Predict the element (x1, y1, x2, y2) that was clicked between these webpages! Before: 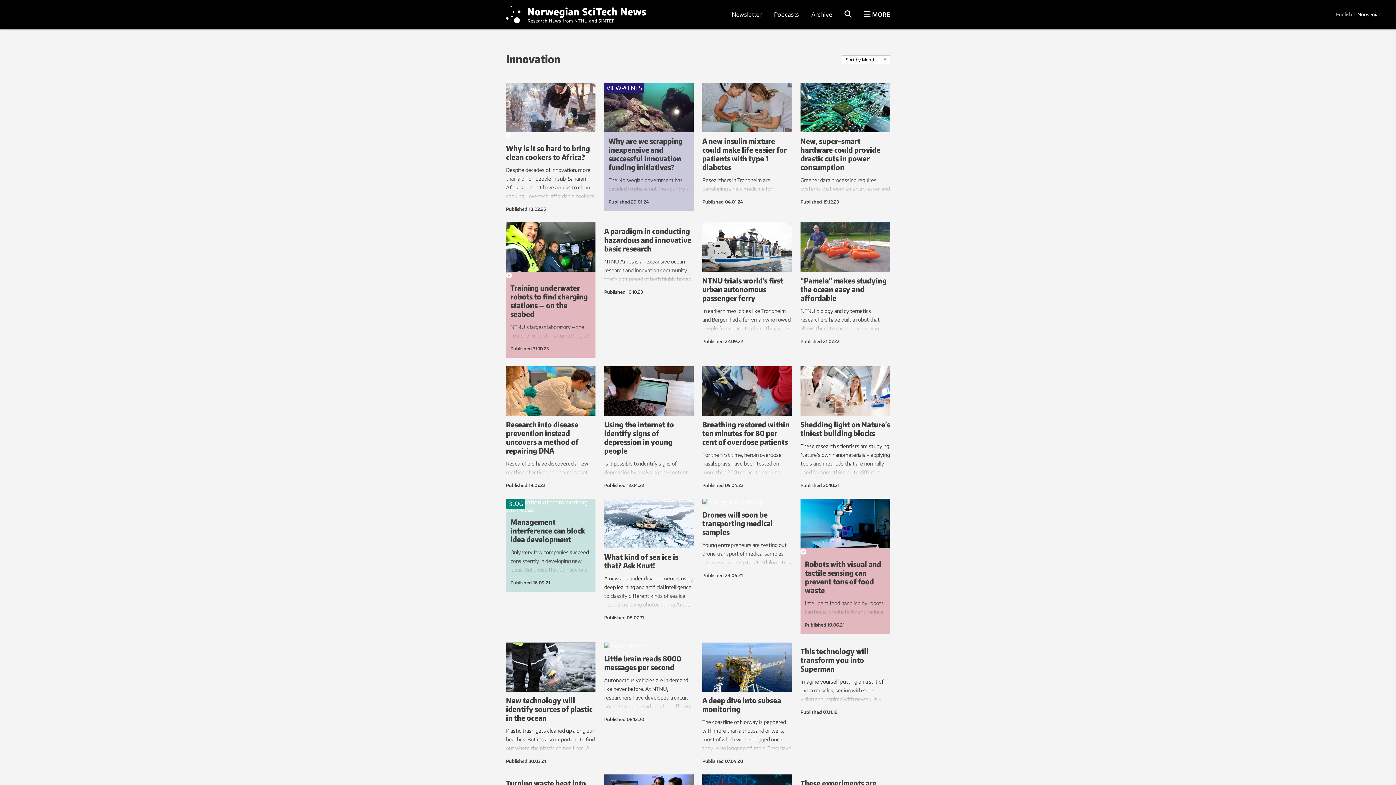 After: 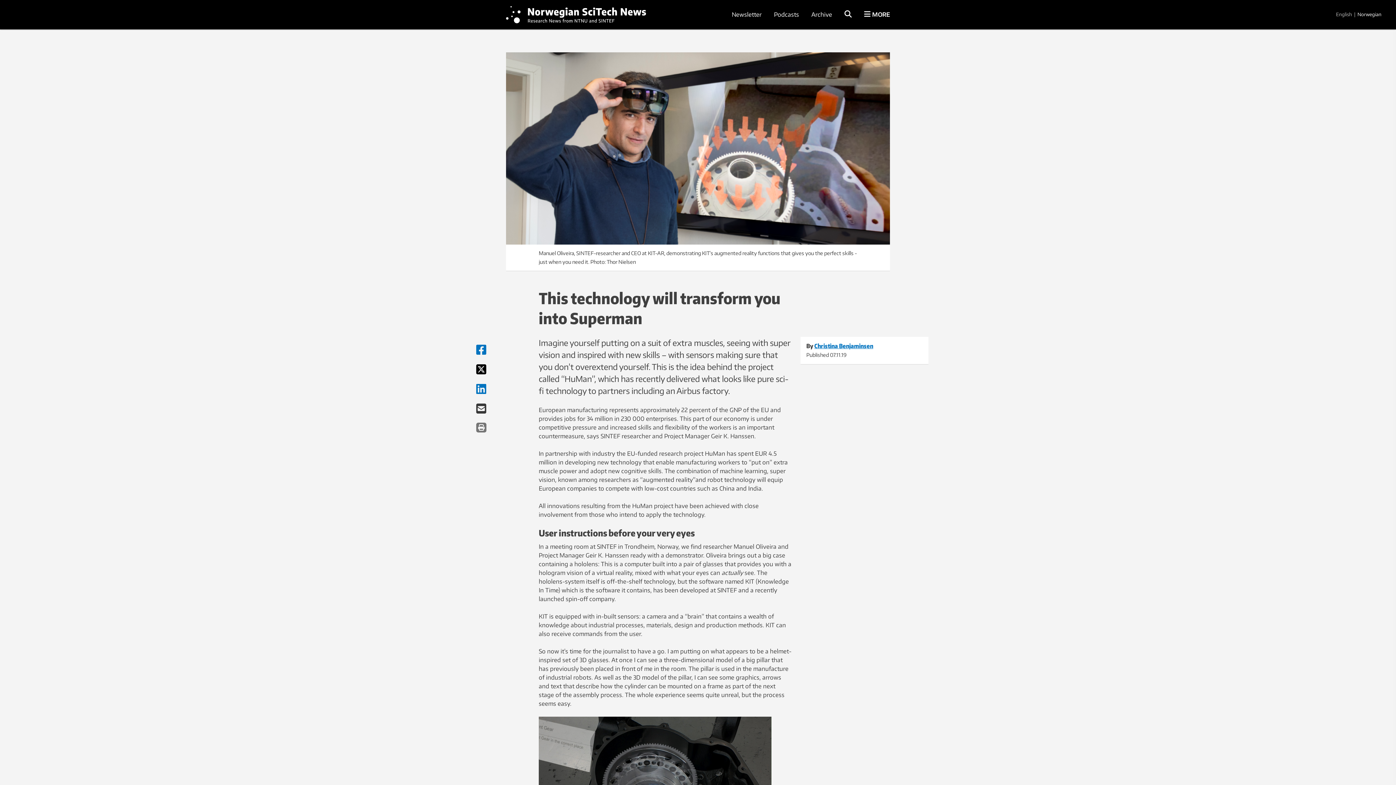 Action: bbox: (800, 646, 868, 673) label: This technology will transform you into Superman